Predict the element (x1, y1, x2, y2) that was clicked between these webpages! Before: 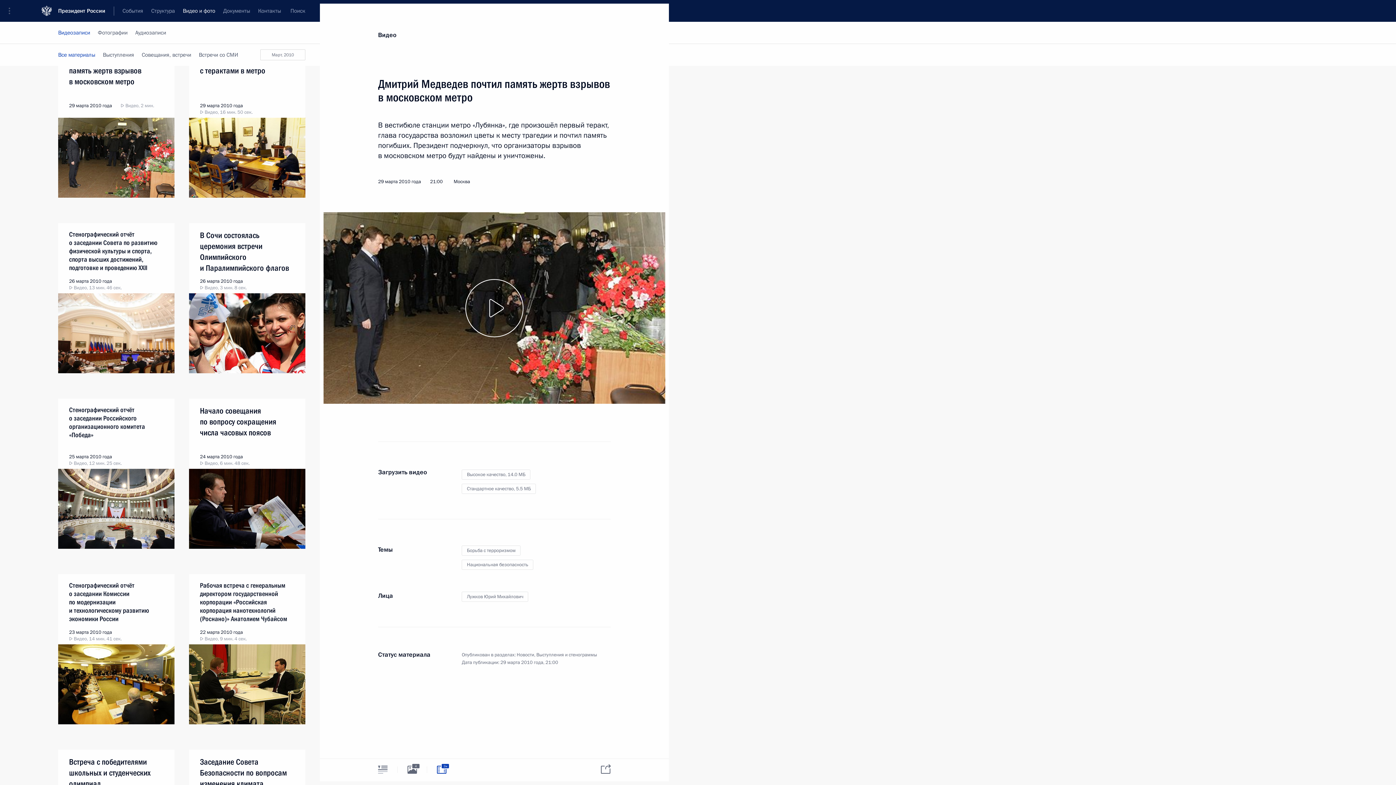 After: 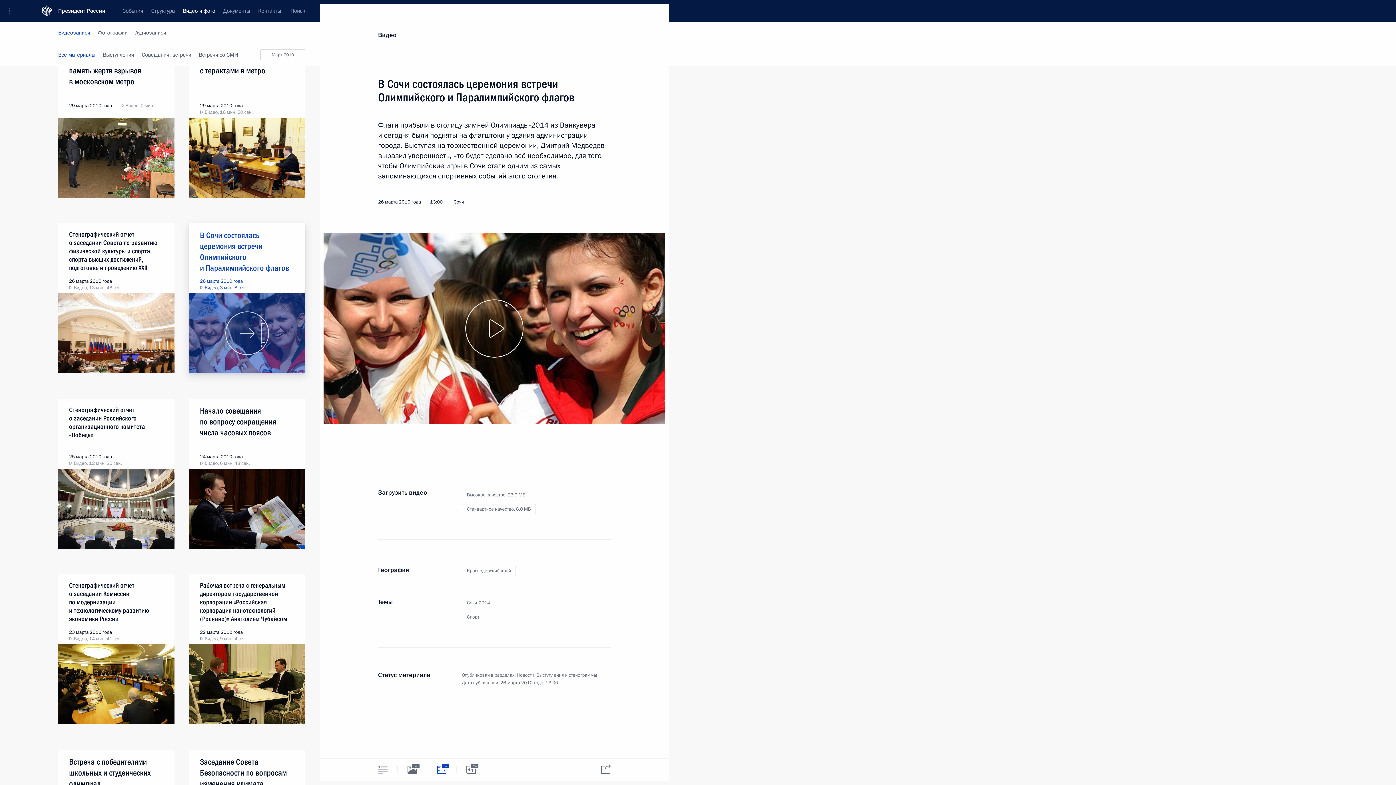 Action: bbox: (189, 293, 305, 373)